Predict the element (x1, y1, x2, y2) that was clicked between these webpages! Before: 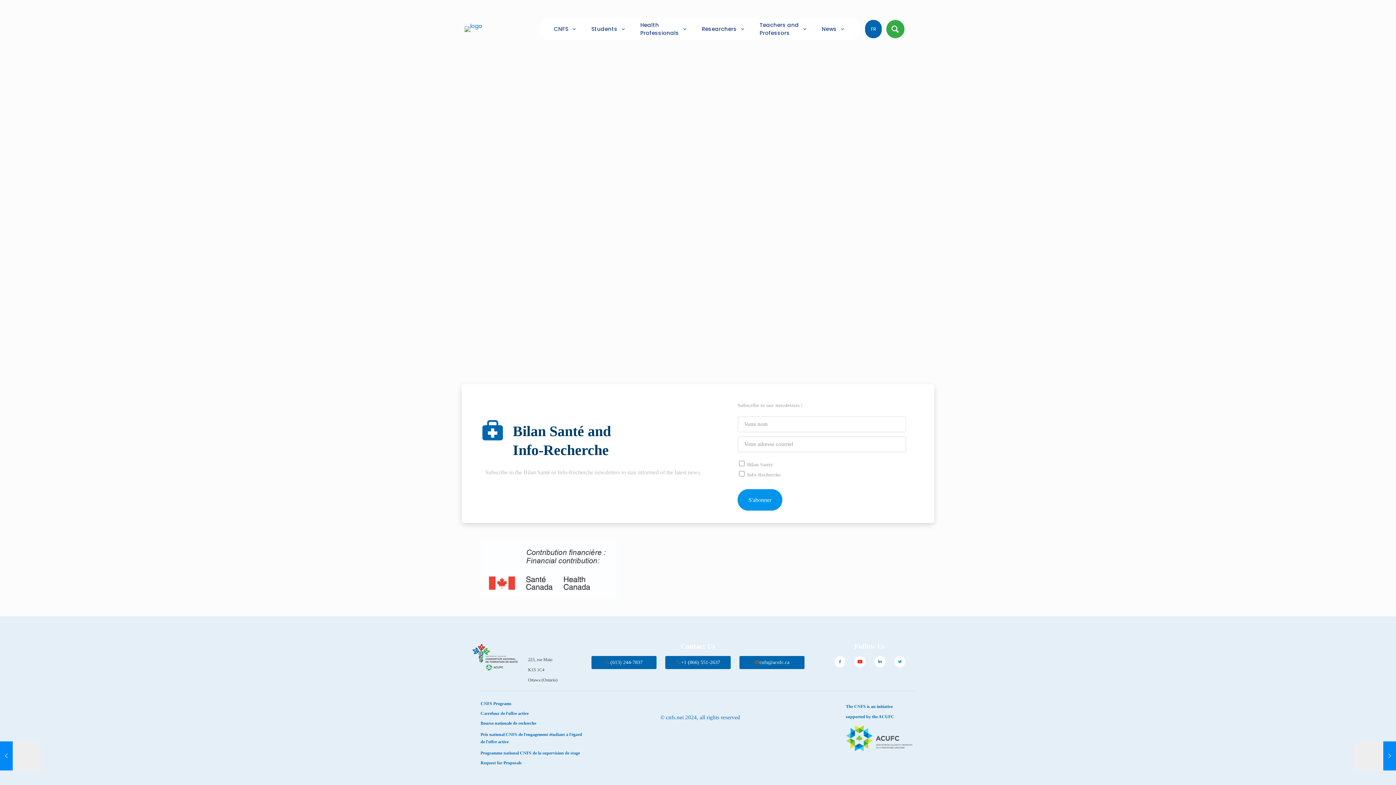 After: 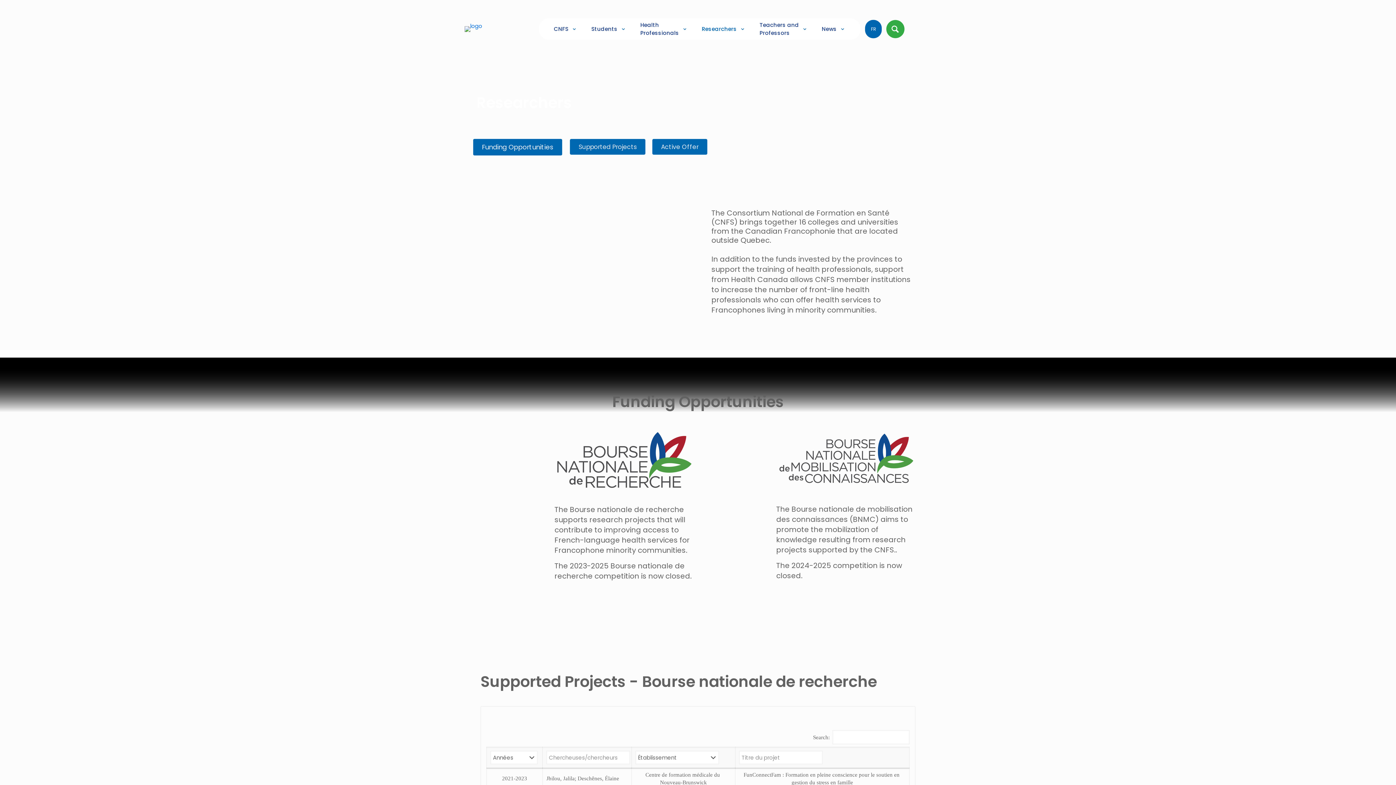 Action: label: Researchers bbox: (694, 18, 752, 40)